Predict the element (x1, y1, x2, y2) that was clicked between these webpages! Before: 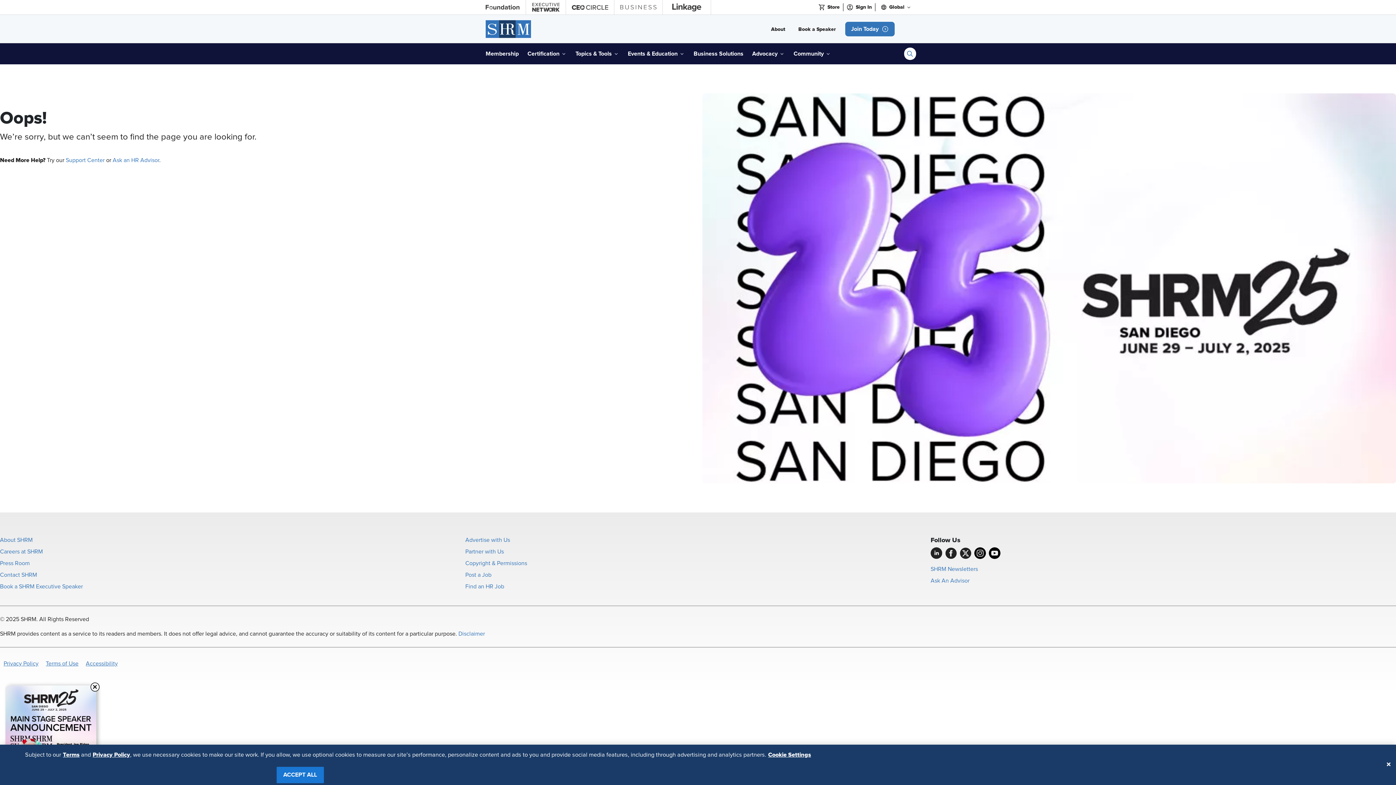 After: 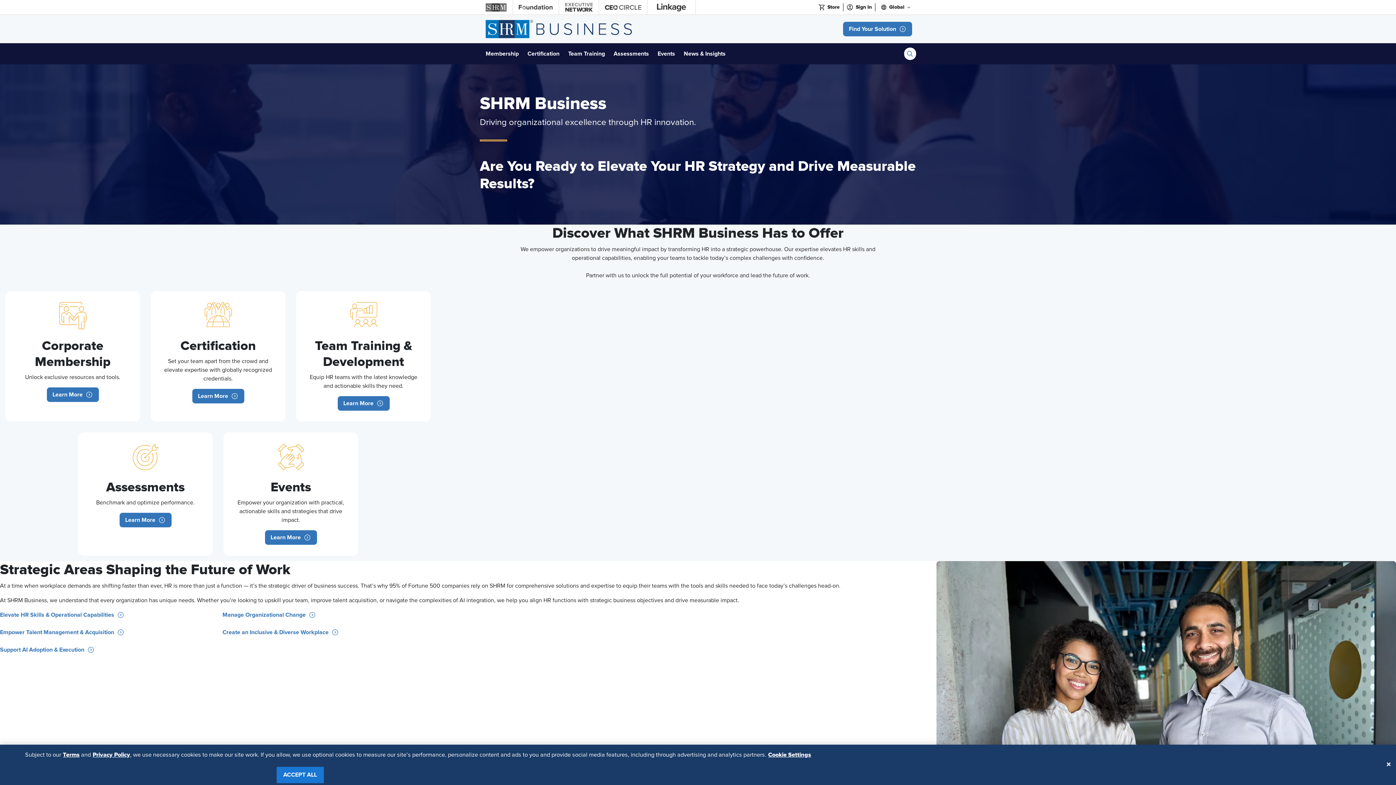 Action: label: SHRM Business bbox: (614, 0, 662, 14)